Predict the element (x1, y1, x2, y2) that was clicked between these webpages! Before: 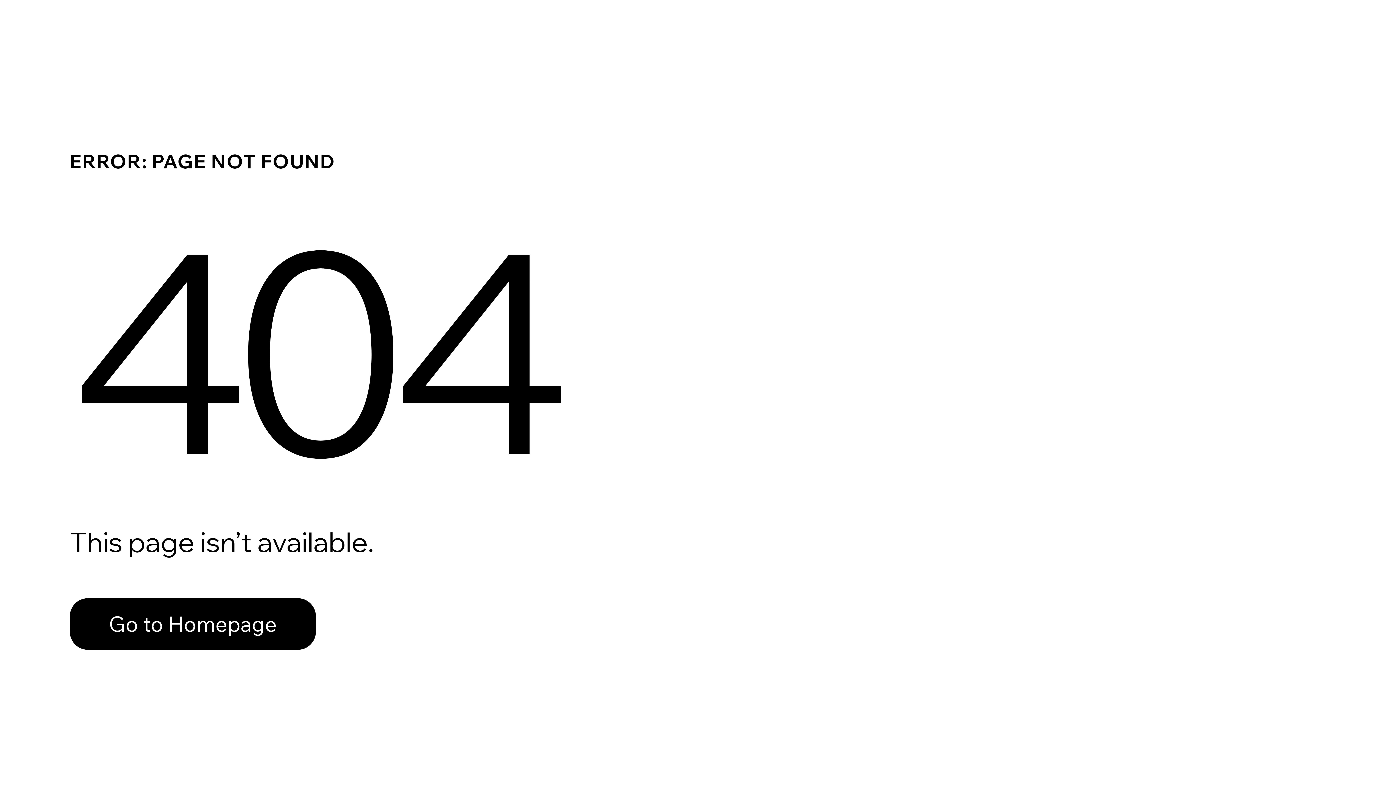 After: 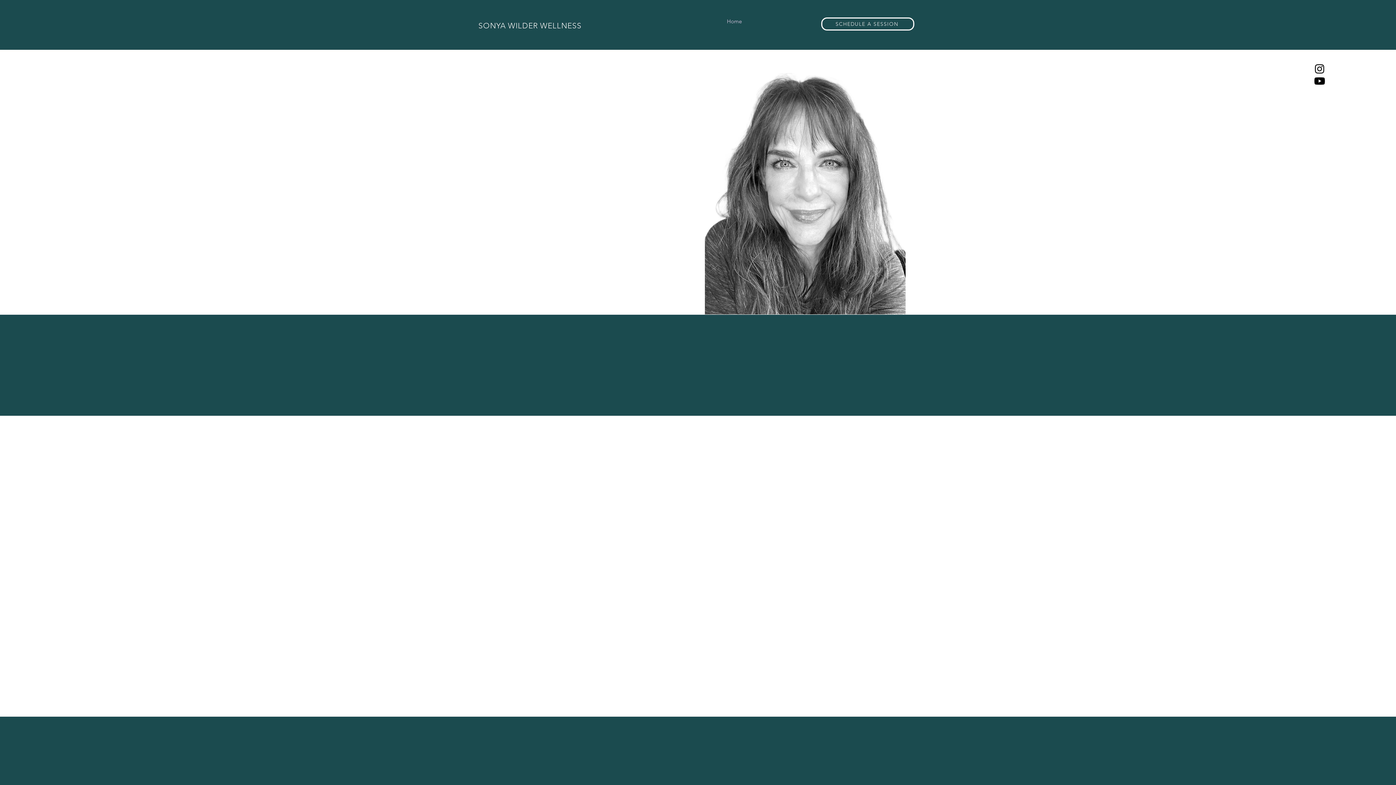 Action: label: Go to Homepage bbox: (69, 598, 316, 650)